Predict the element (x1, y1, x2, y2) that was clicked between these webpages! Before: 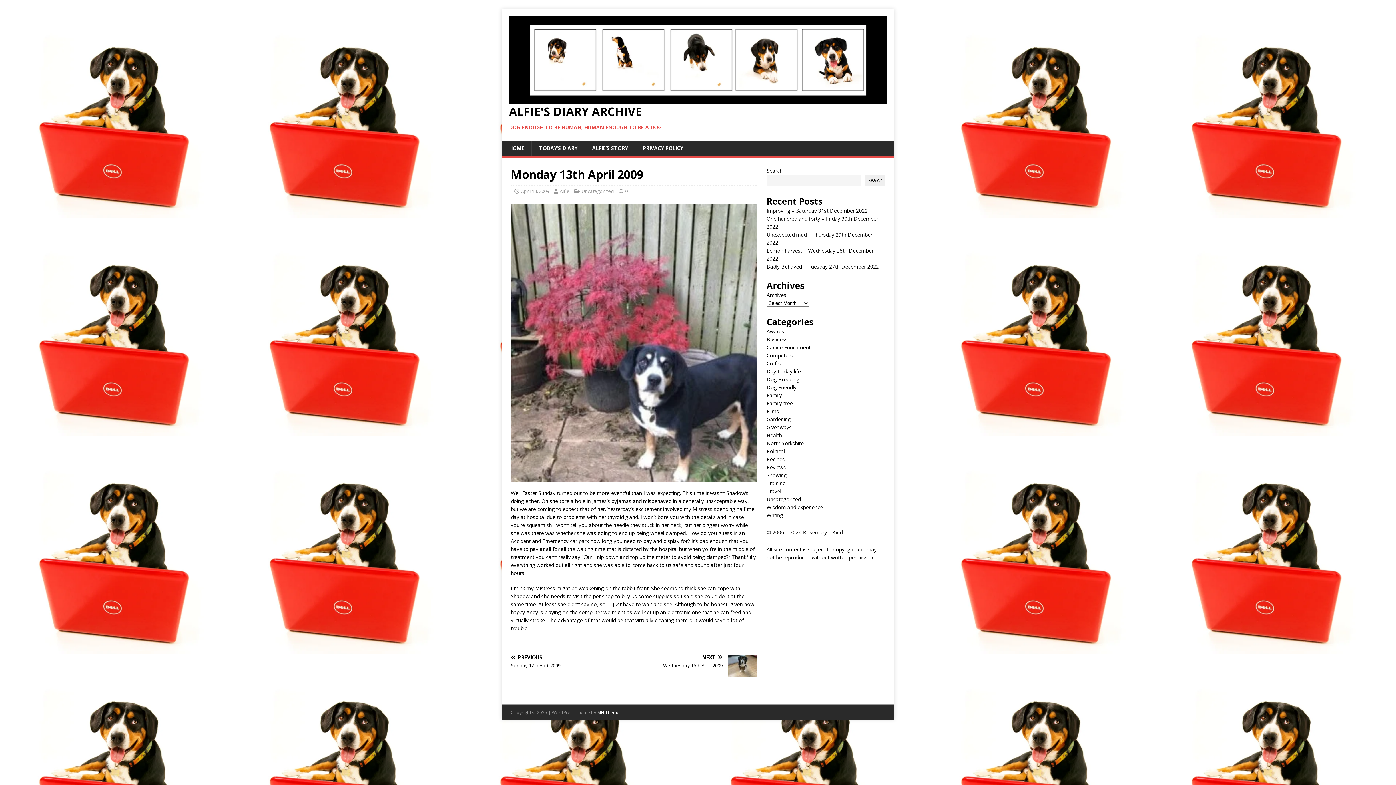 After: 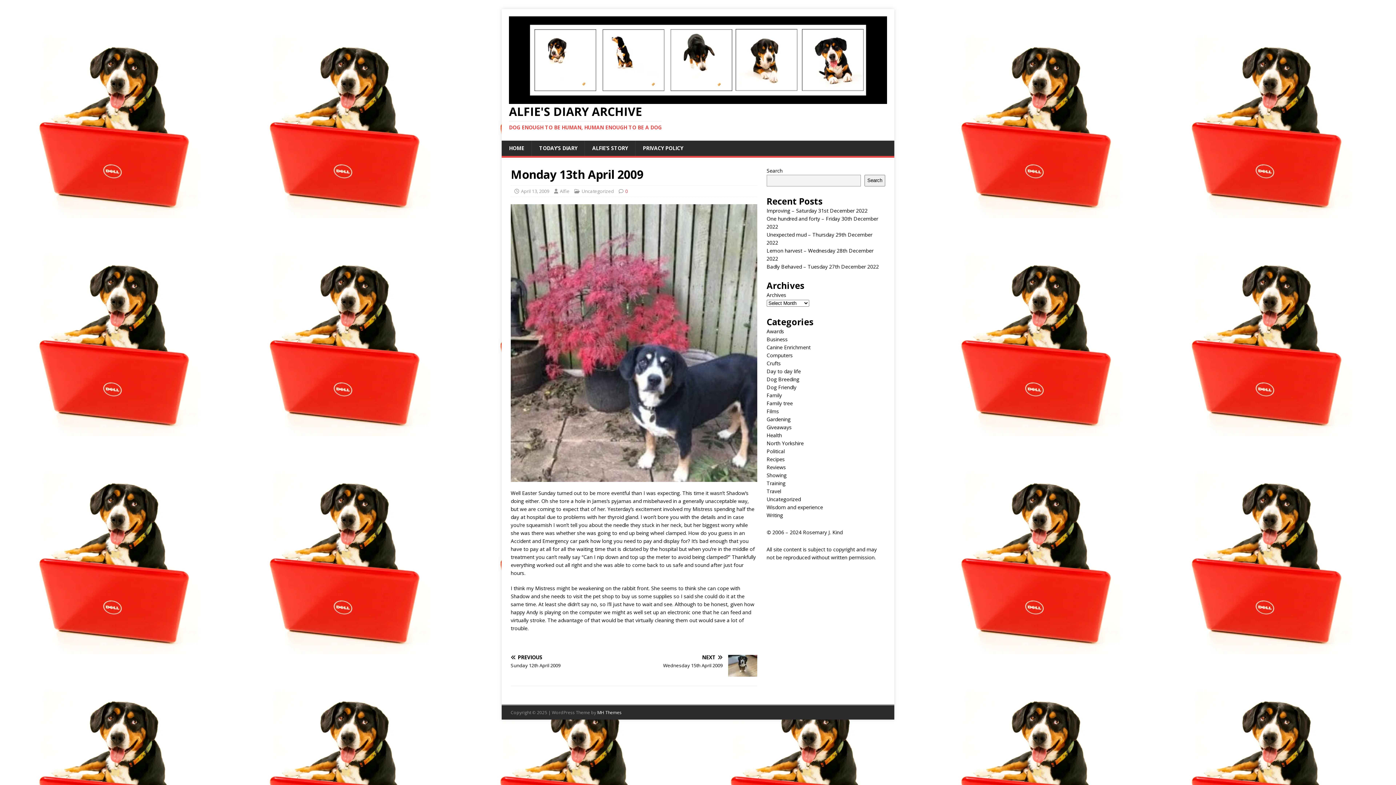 Action: label: 0 bbox: (625, 187, 628, 194)